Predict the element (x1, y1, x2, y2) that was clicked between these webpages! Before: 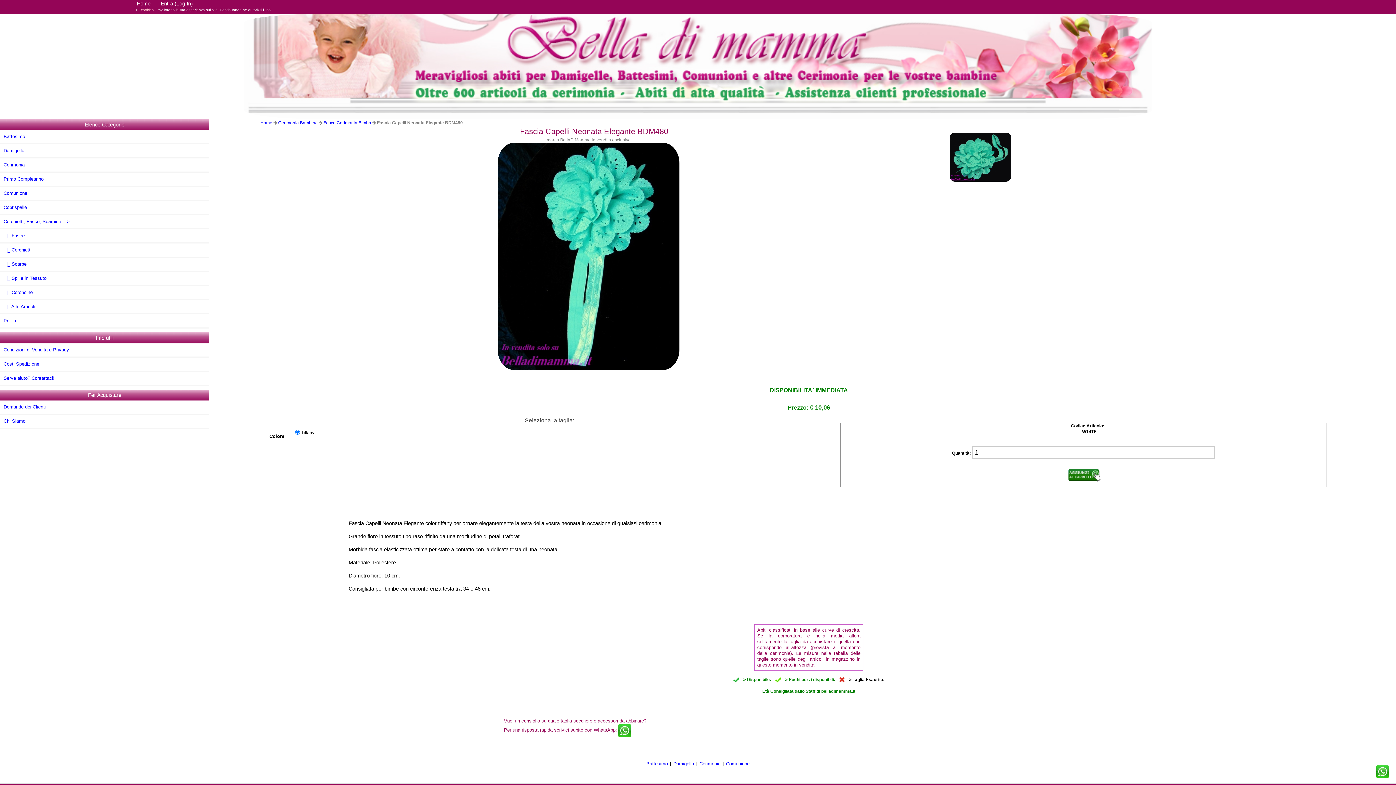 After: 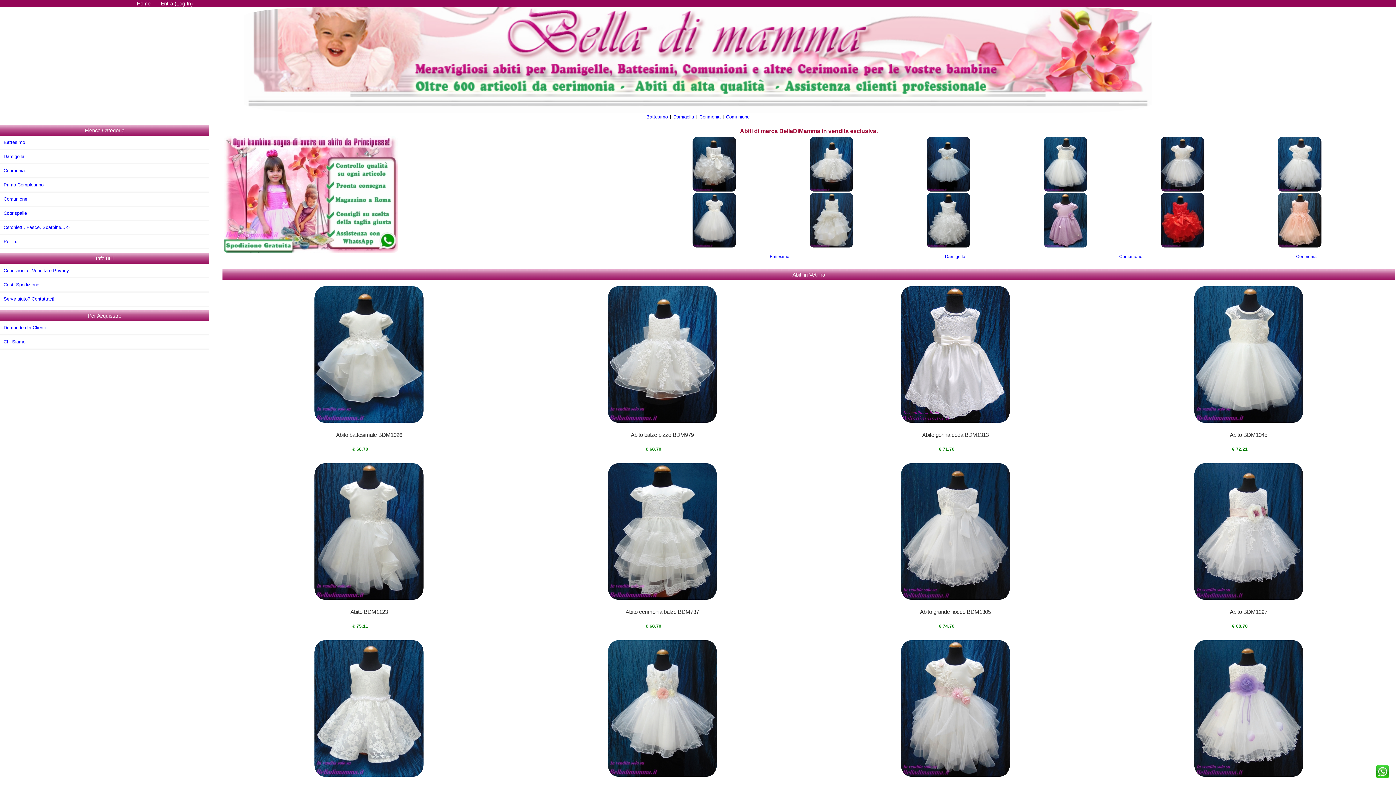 Action: label: Home bbox: (260, 120, 272, 125)